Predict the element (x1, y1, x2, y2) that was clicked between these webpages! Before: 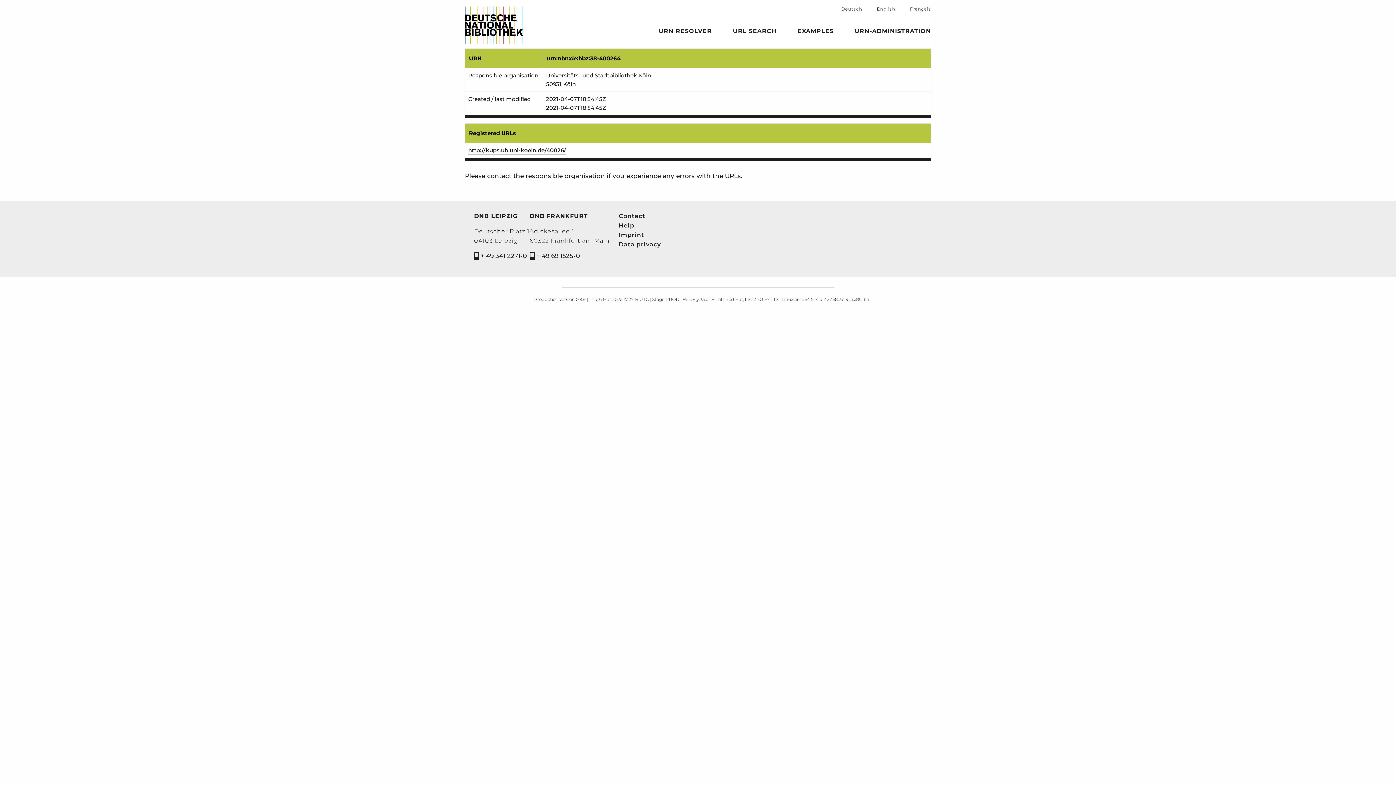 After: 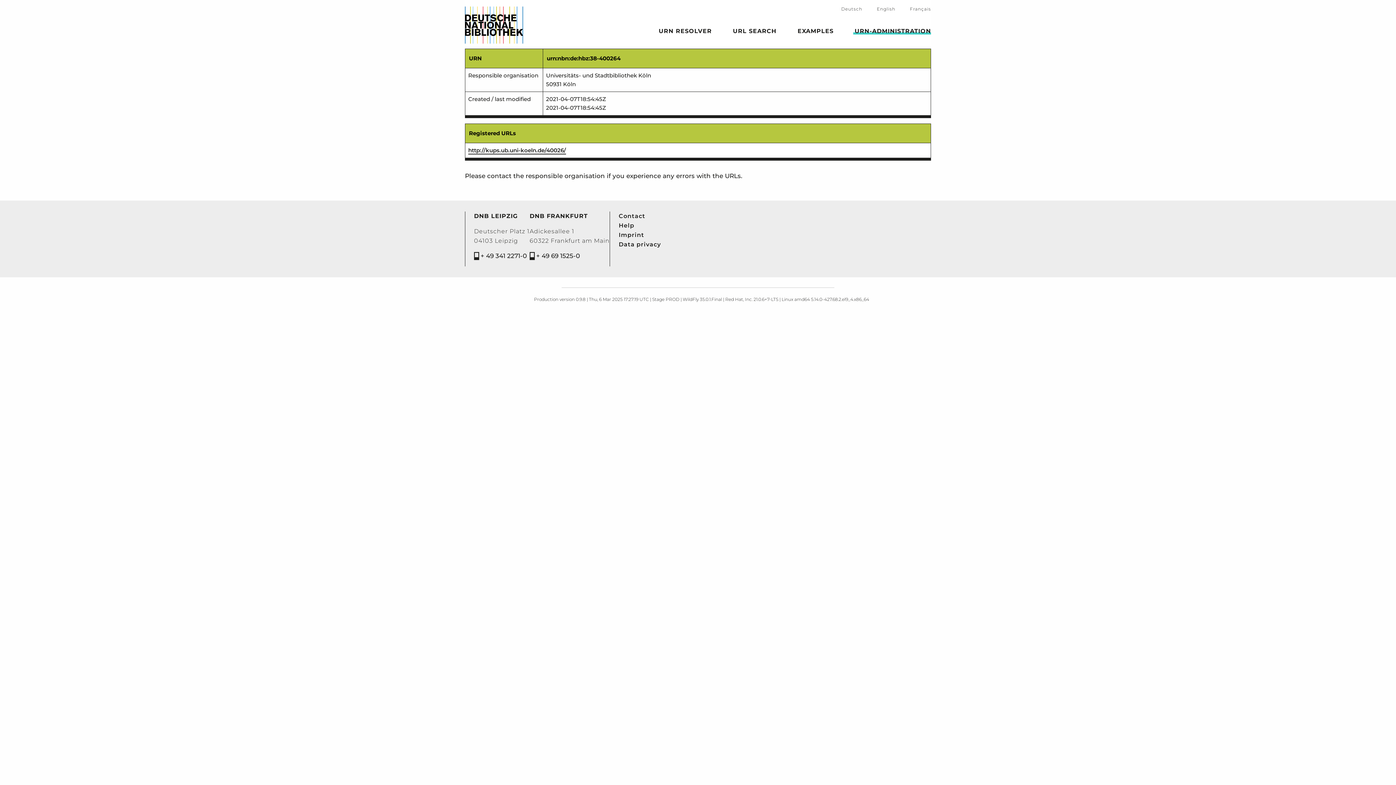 Action: label: URN-ADMINISTRATION bbox: (853, 30, 931, 34)